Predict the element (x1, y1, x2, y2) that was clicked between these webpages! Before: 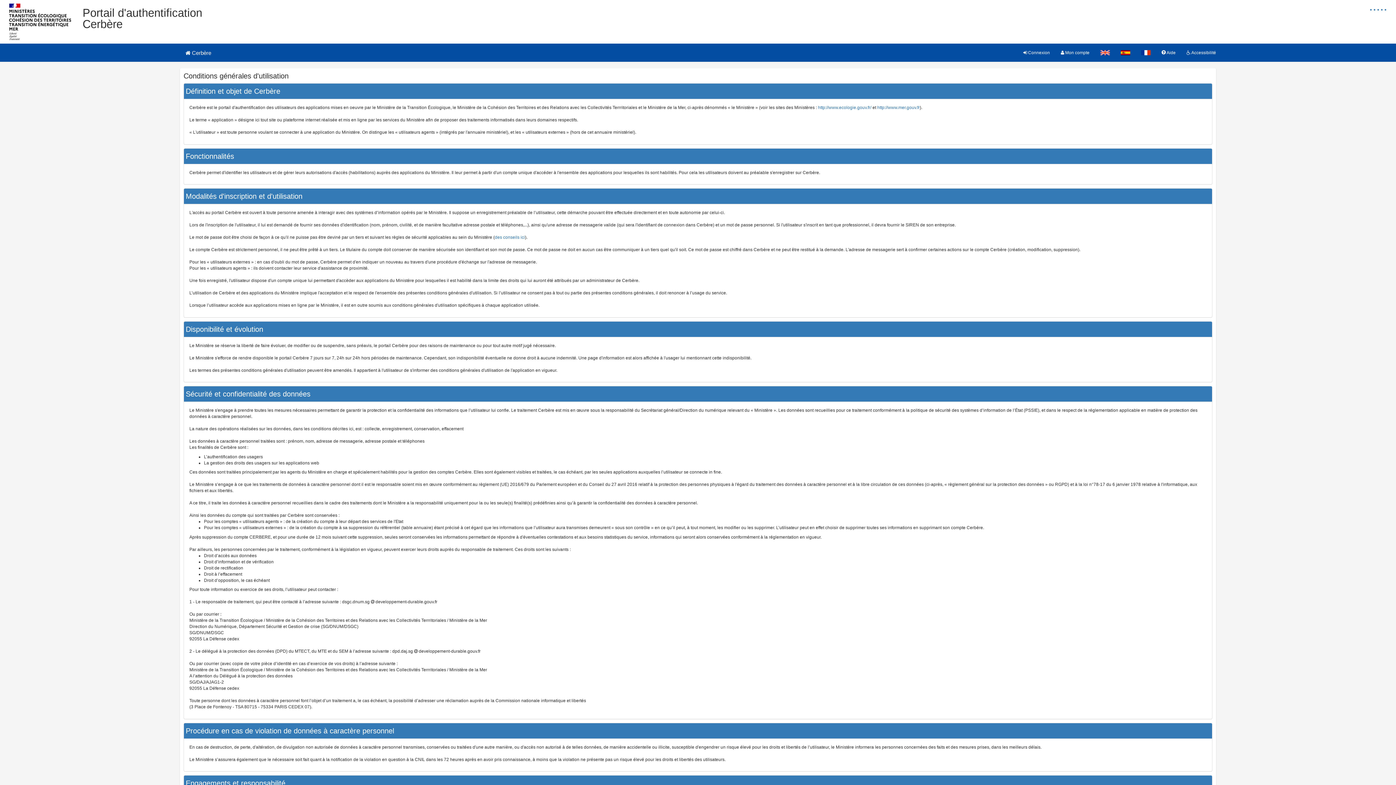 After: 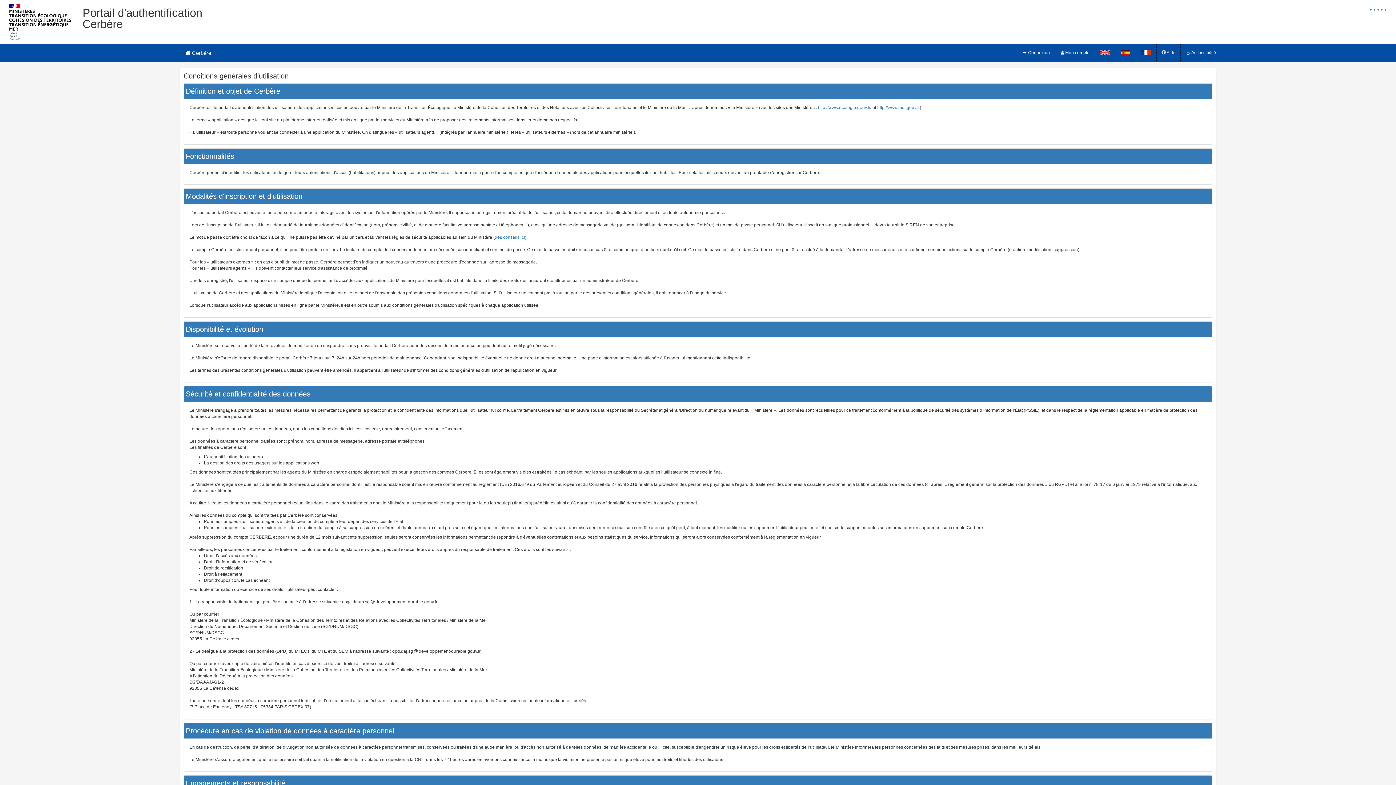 Action: label:  Aide bbox: (1156, 43, 1181, 61)